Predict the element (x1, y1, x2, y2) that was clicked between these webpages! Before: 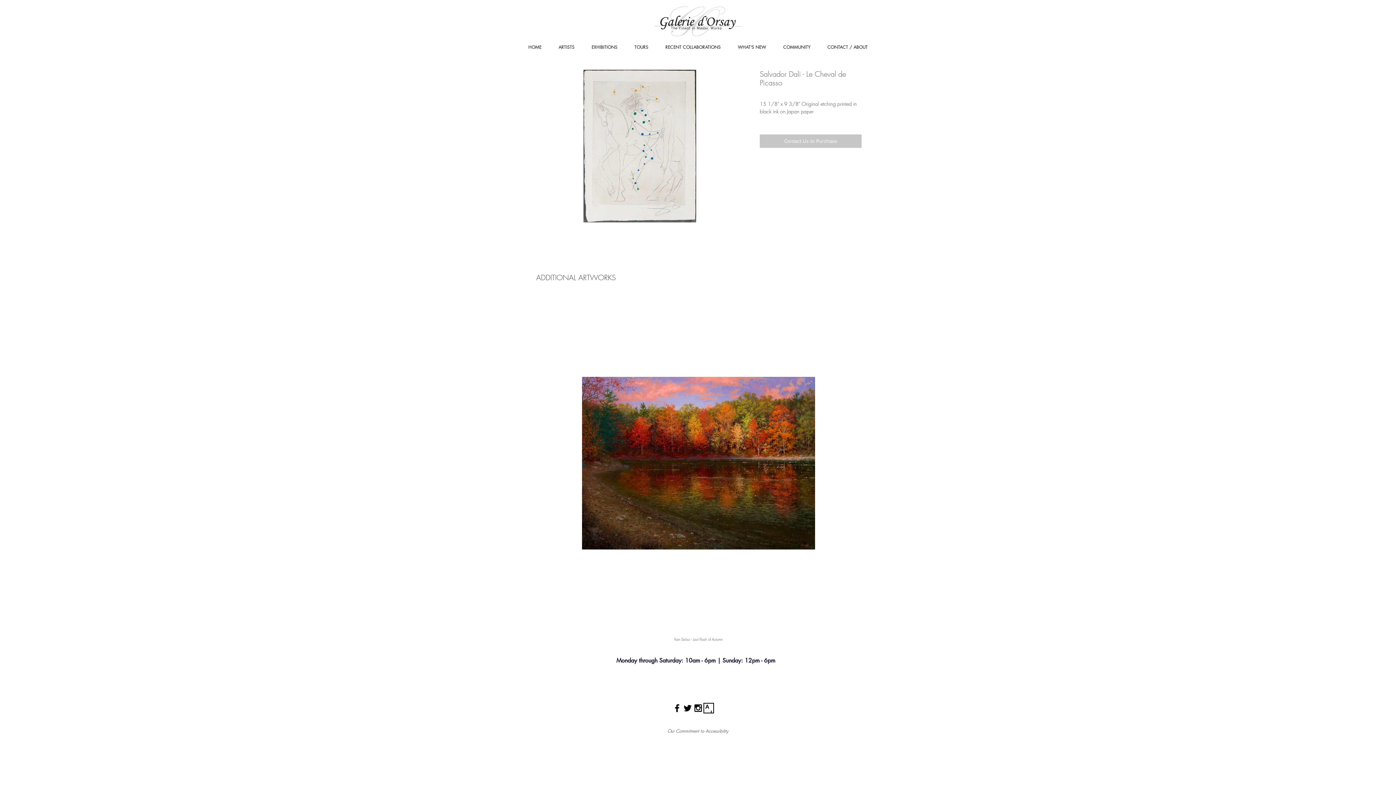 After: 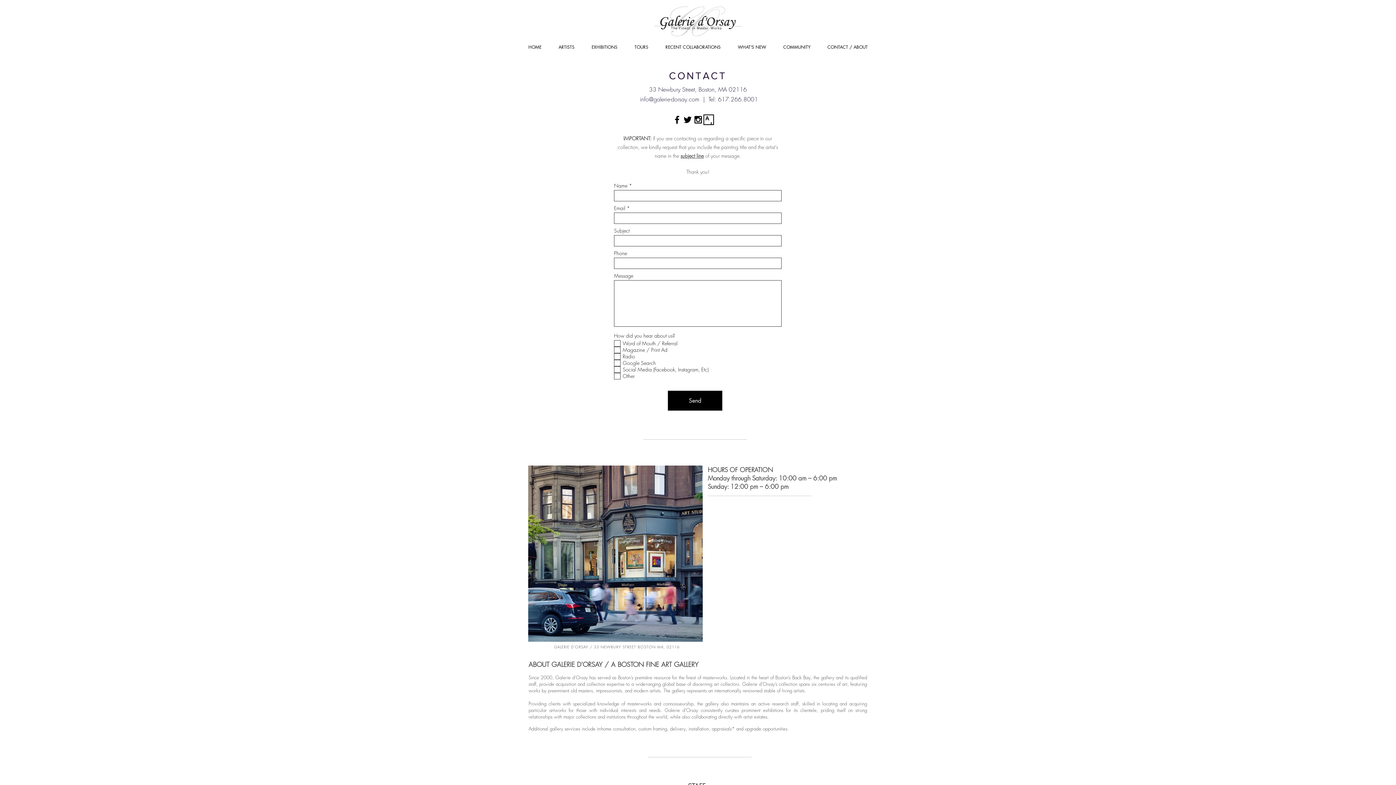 Action: label: CONTACT / ABOUT bbox: (819, 38, 876, 55)